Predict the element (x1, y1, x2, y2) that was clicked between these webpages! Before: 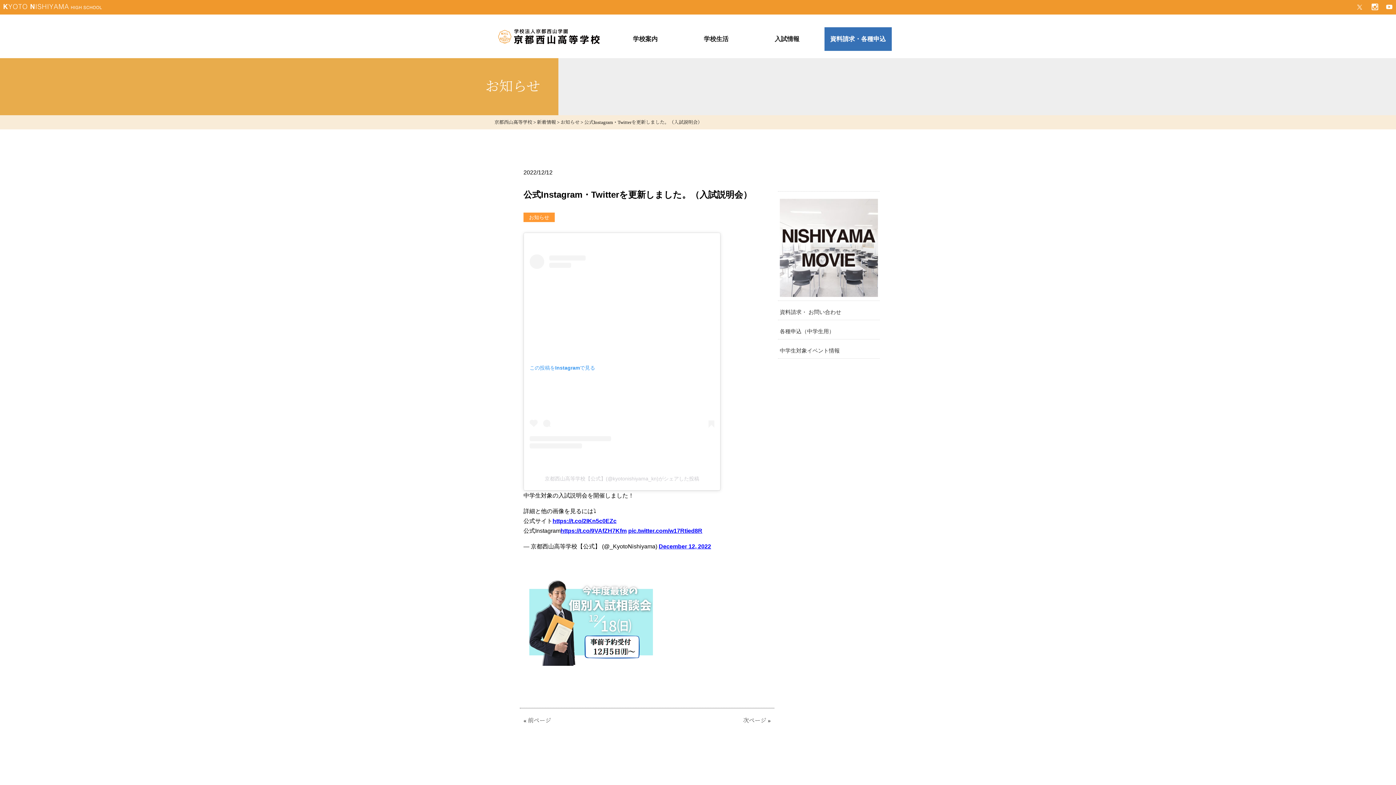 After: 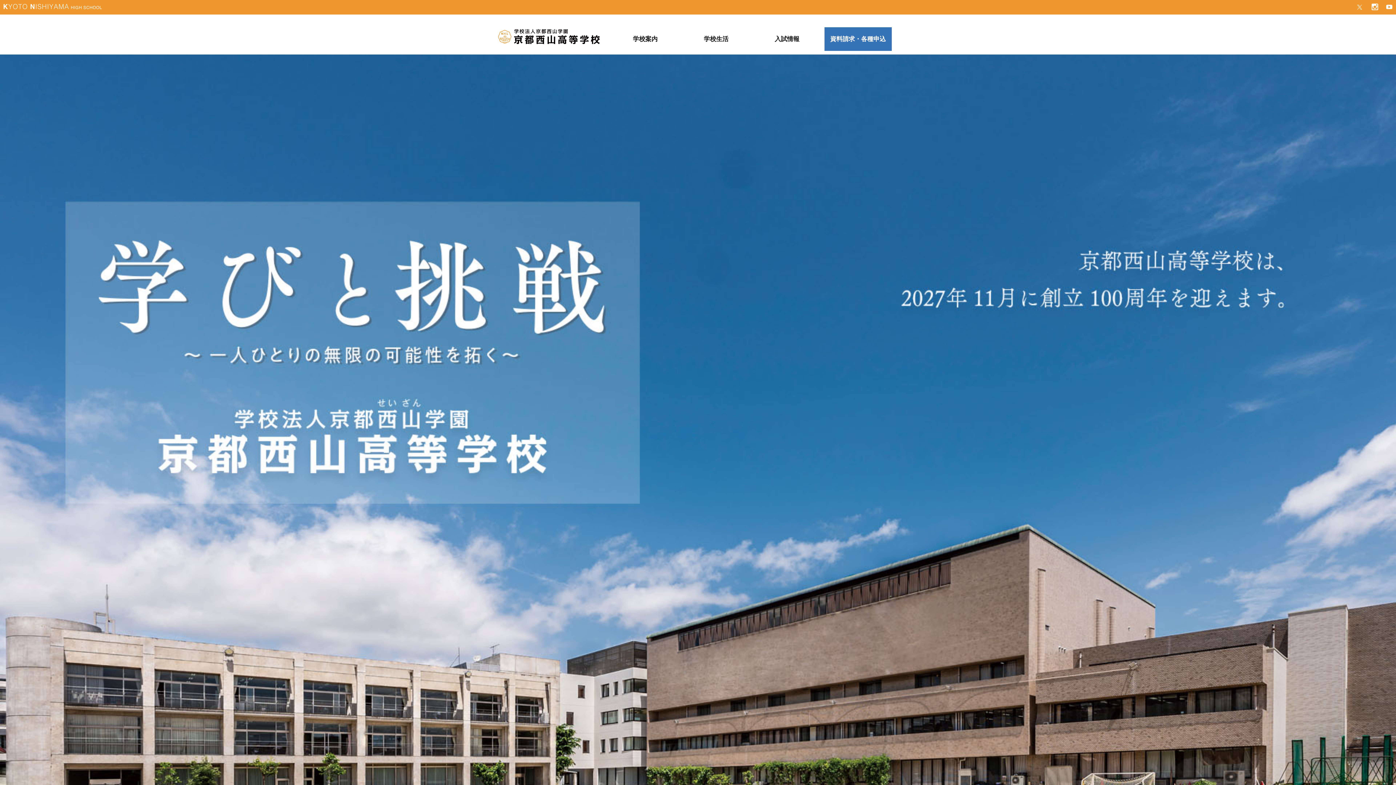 Action: bbox: (498, 36, 600, 42)